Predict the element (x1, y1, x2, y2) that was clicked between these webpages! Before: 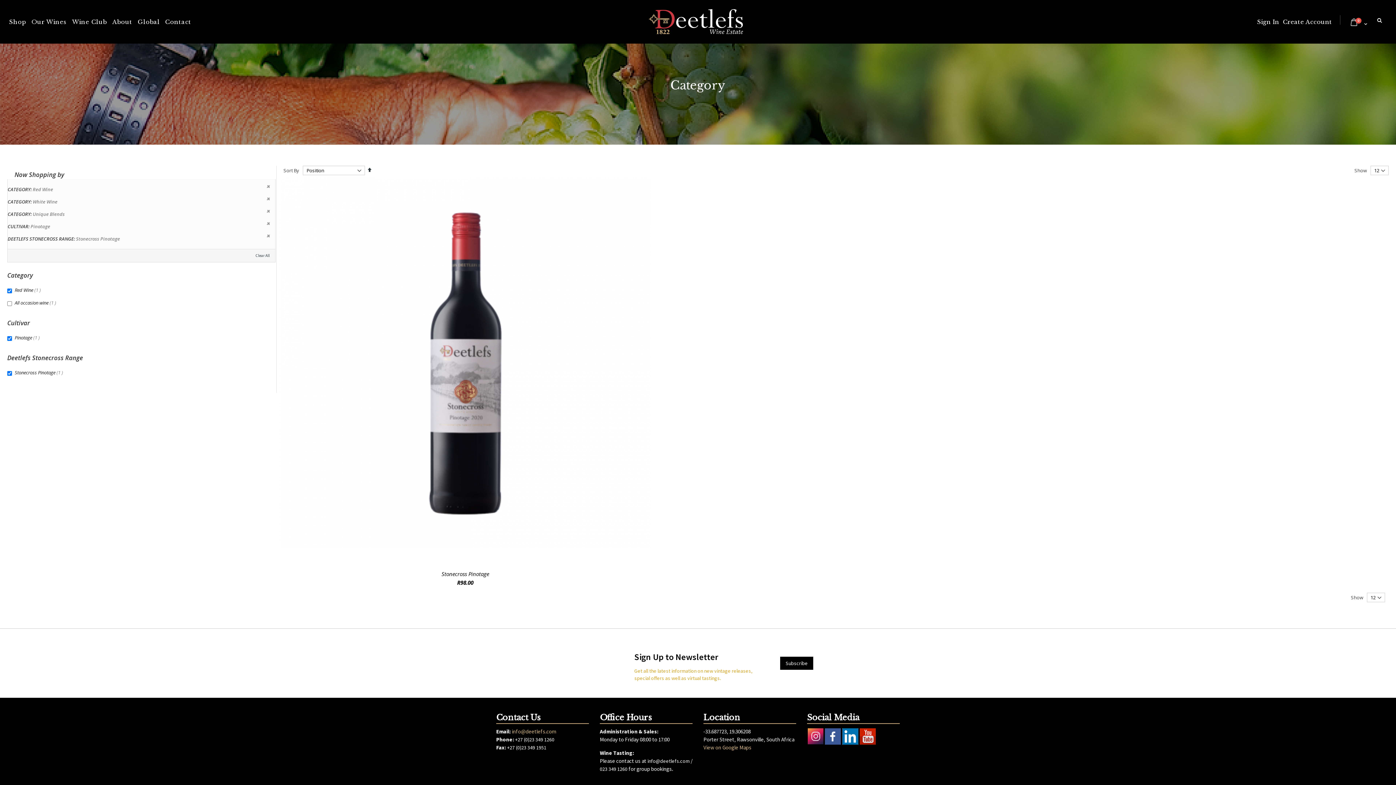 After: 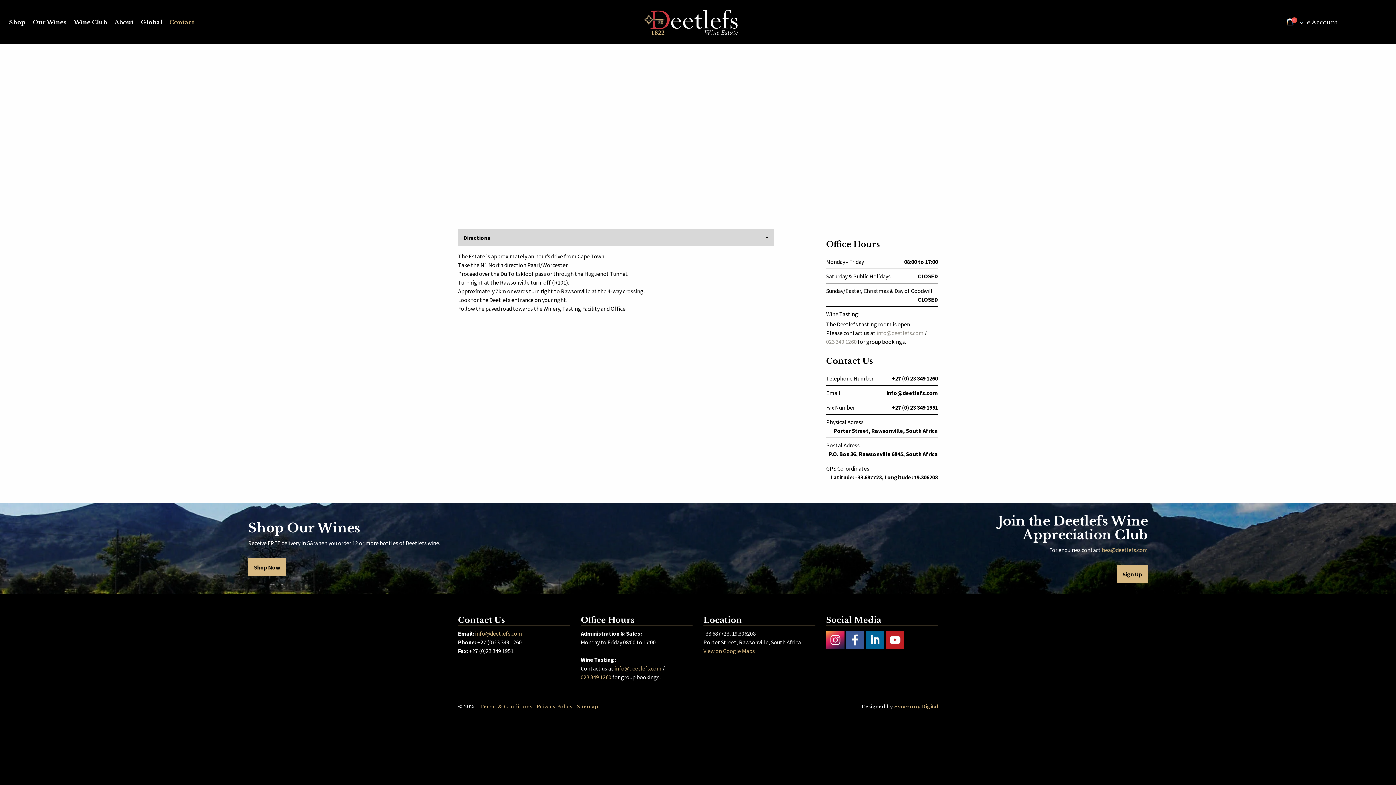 Action: label: Contact bbox: (163, 14, 193, 27)